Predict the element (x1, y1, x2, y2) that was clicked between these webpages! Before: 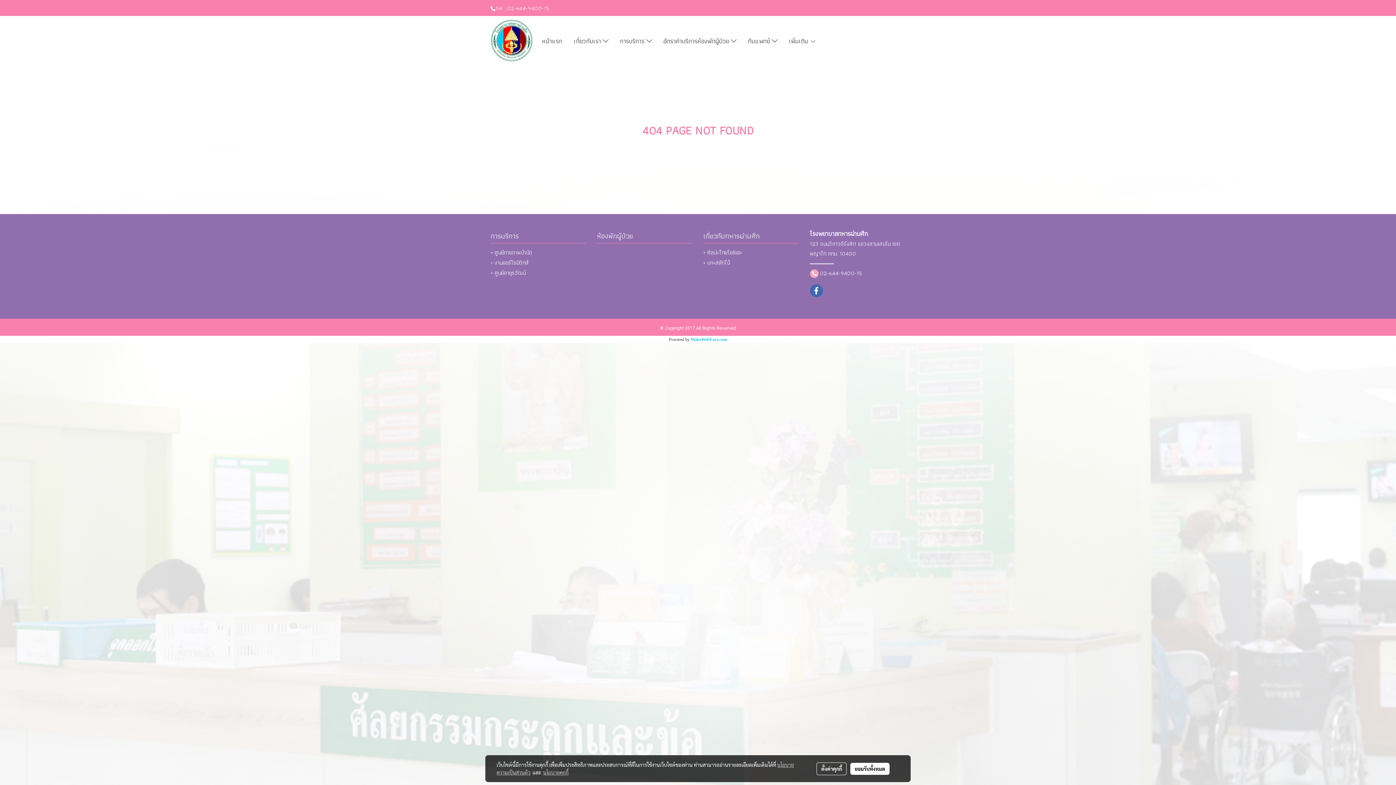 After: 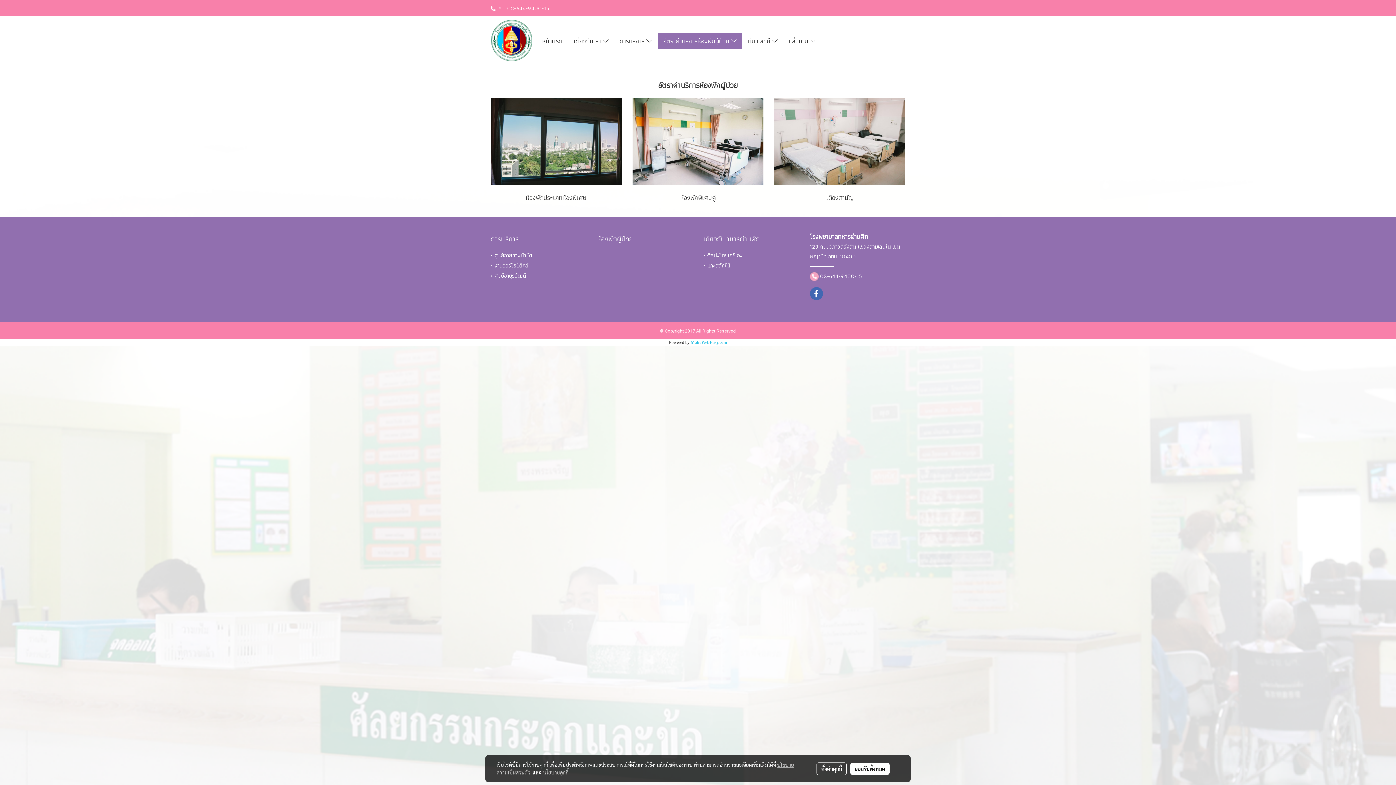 Action: bbox: (658, 32, 742, 48) label: อัตราค่าบริการห้องพักผู้ป่วย 